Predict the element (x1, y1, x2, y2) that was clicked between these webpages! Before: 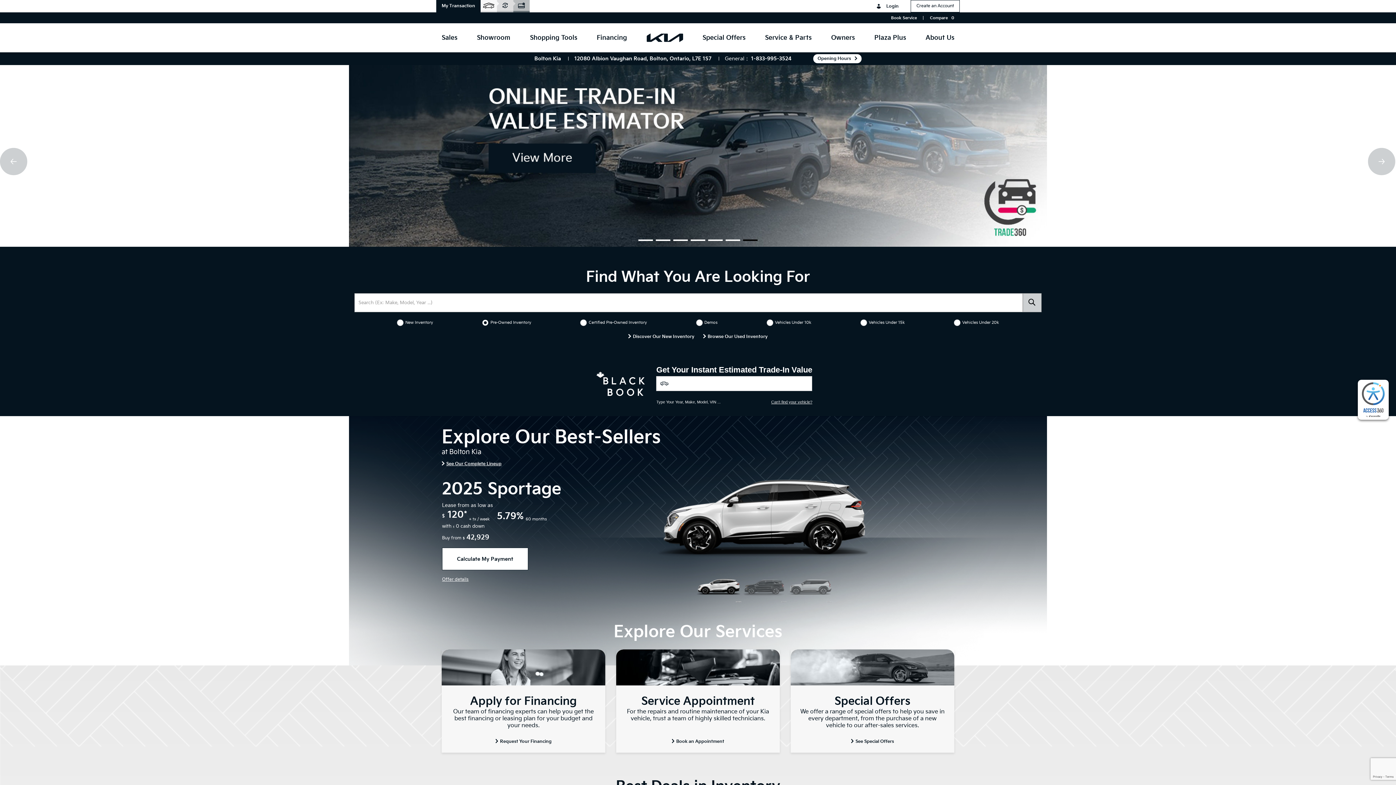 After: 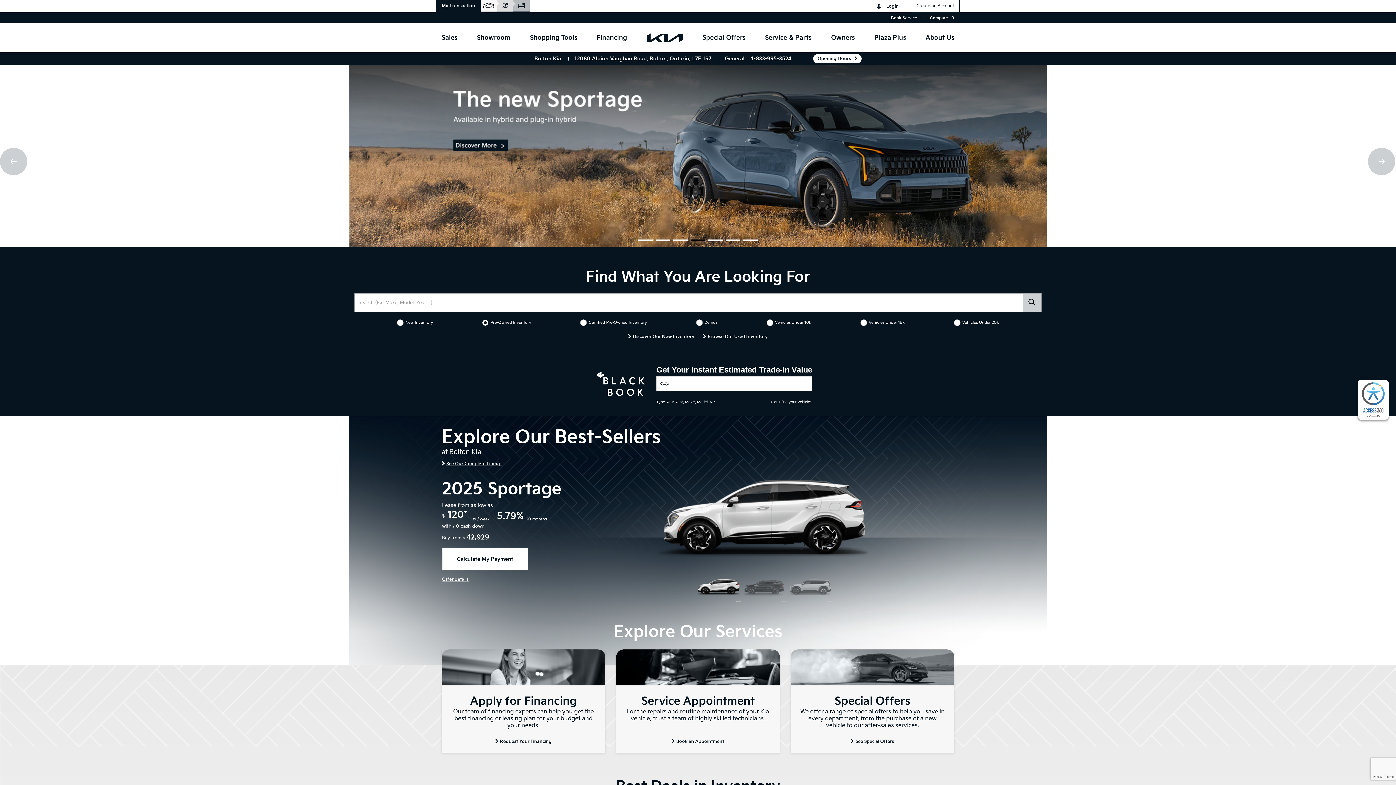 Action: bbox: (690, 239, 705, 241) label: Go to slide 4